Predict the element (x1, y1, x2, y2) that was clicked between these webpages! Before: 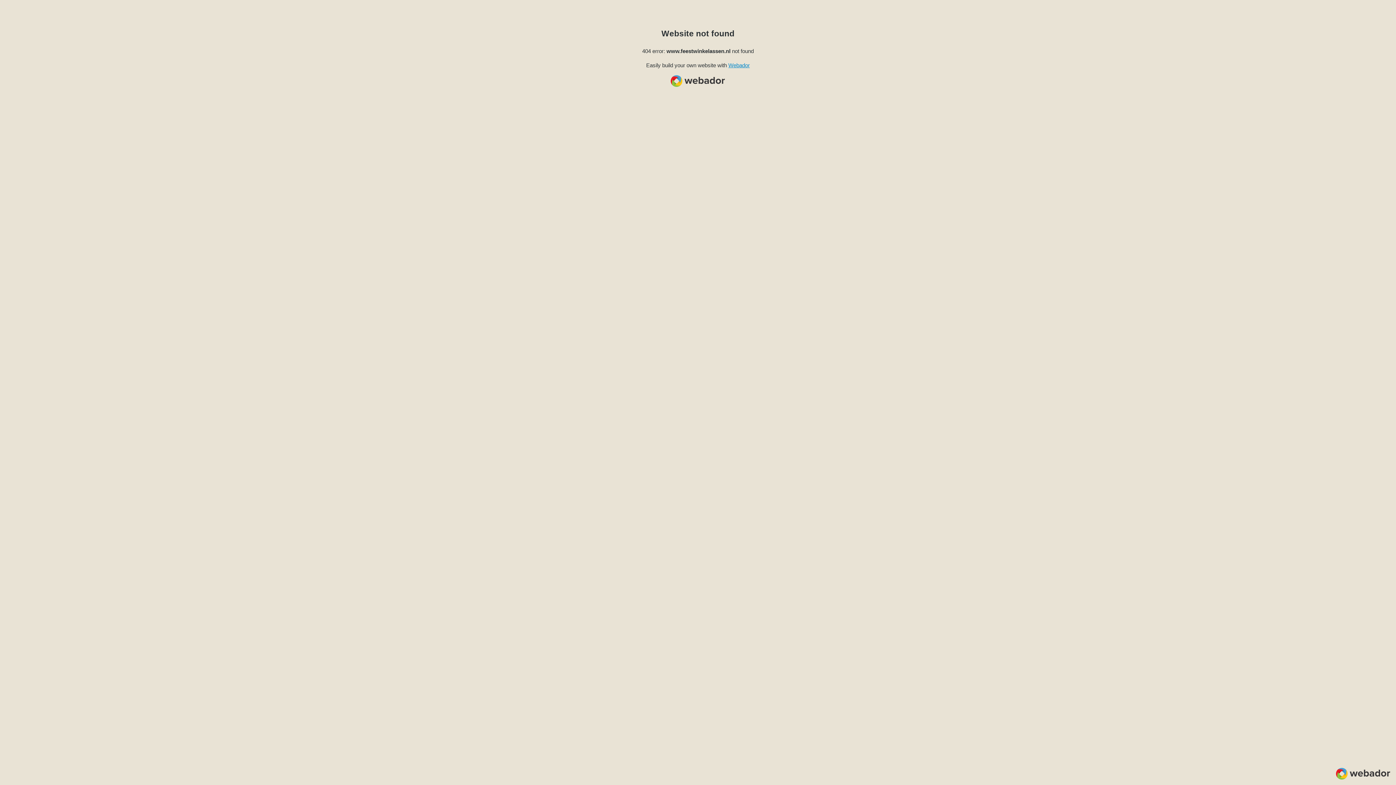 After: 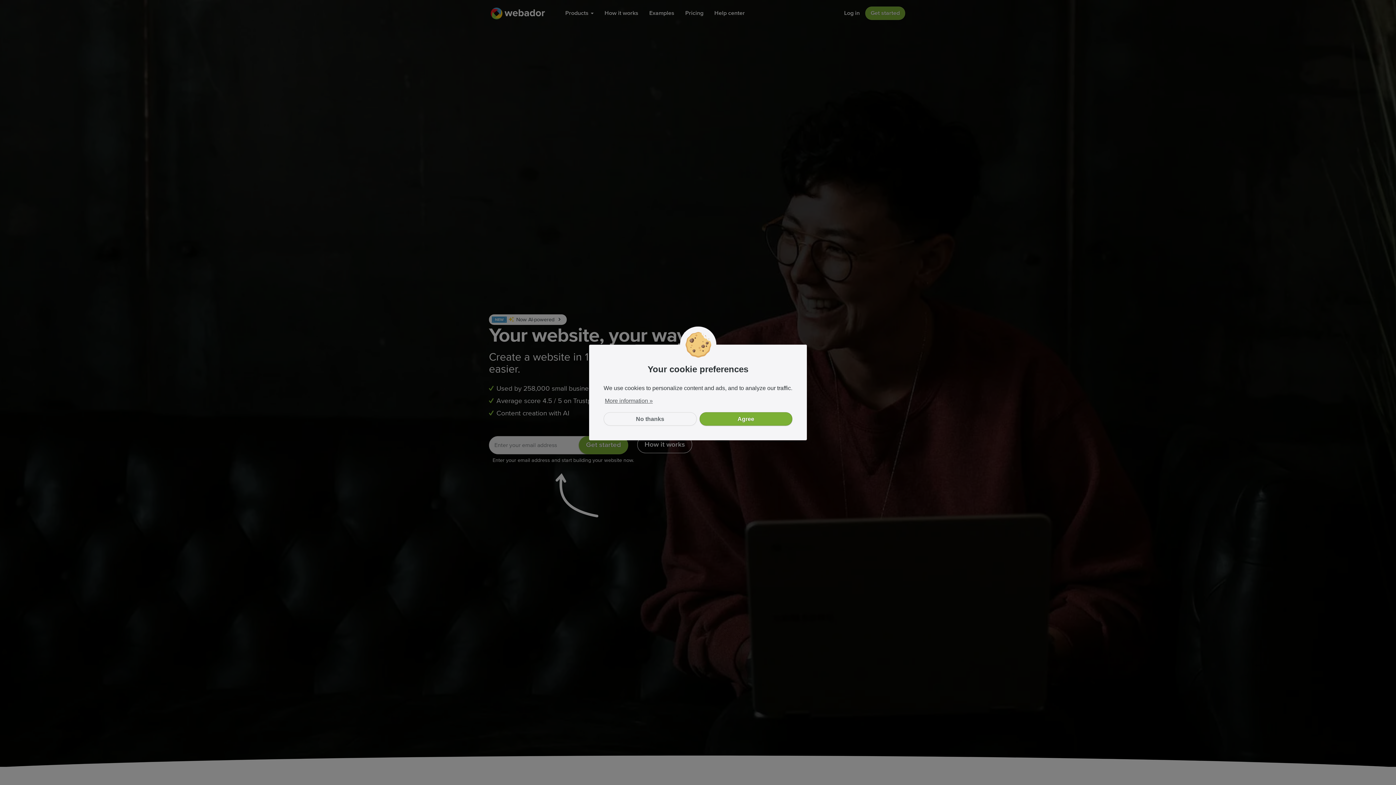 Action: bbox: (728, 62, 750, 68) label: Webador